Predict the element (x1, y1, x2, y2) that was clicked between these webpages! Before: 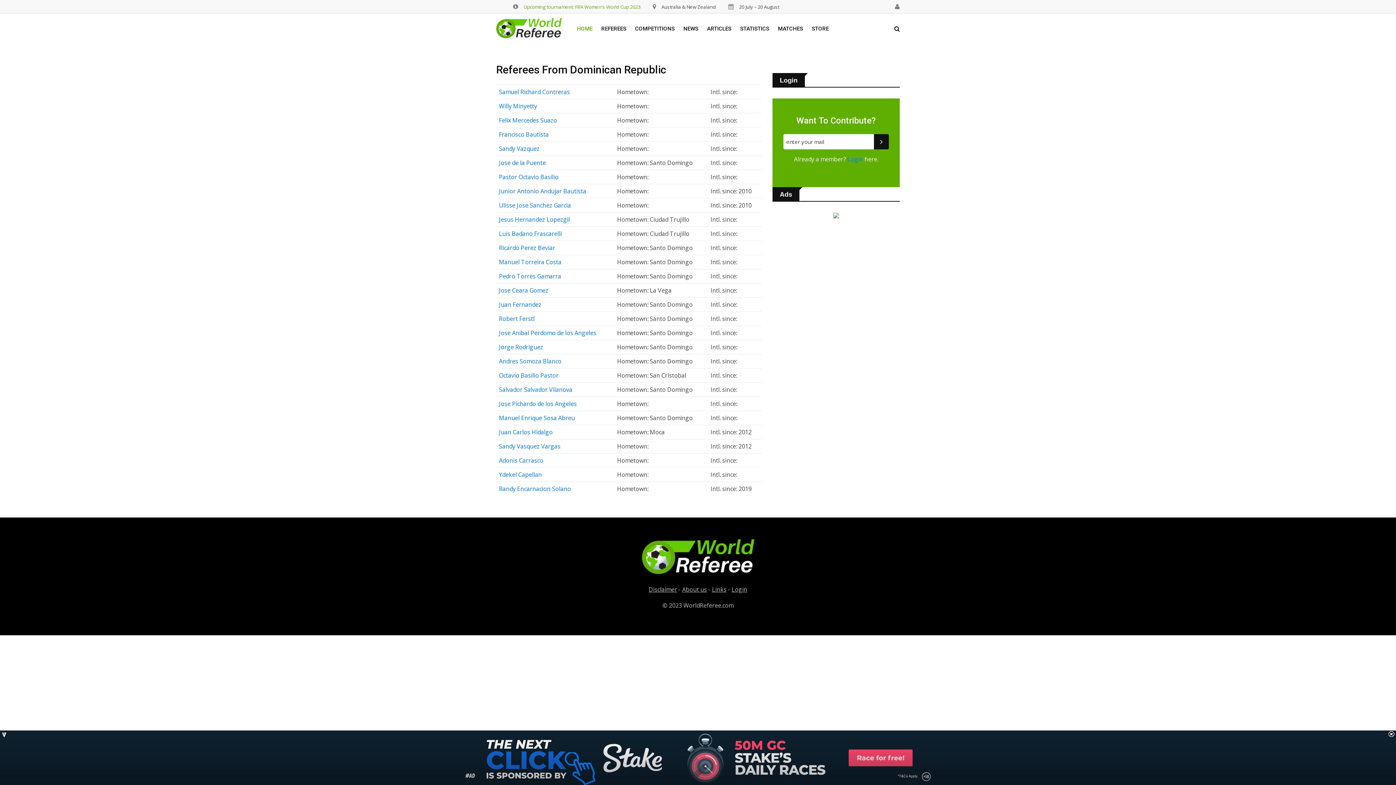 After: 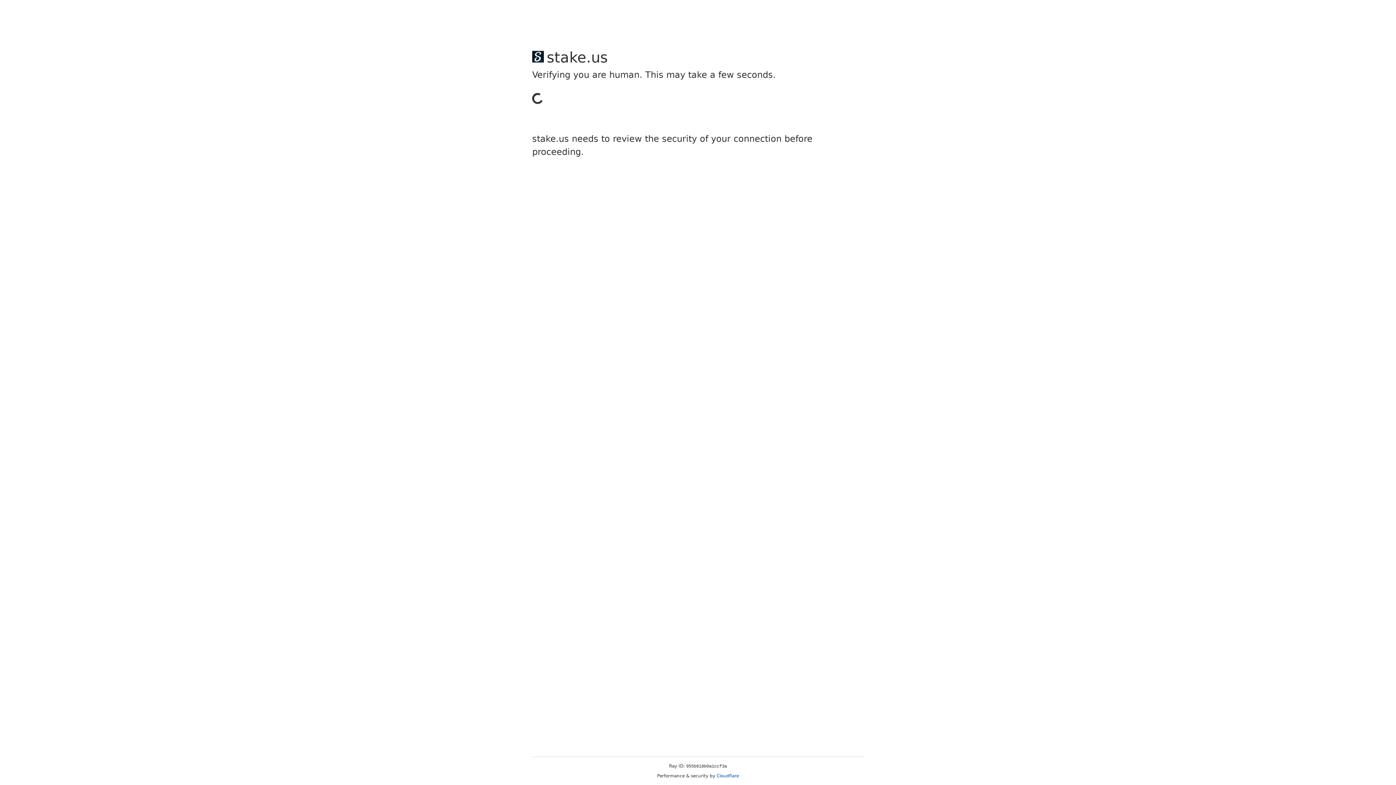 Action: bbox: (774, 13, 806, 44) label: MATCHES